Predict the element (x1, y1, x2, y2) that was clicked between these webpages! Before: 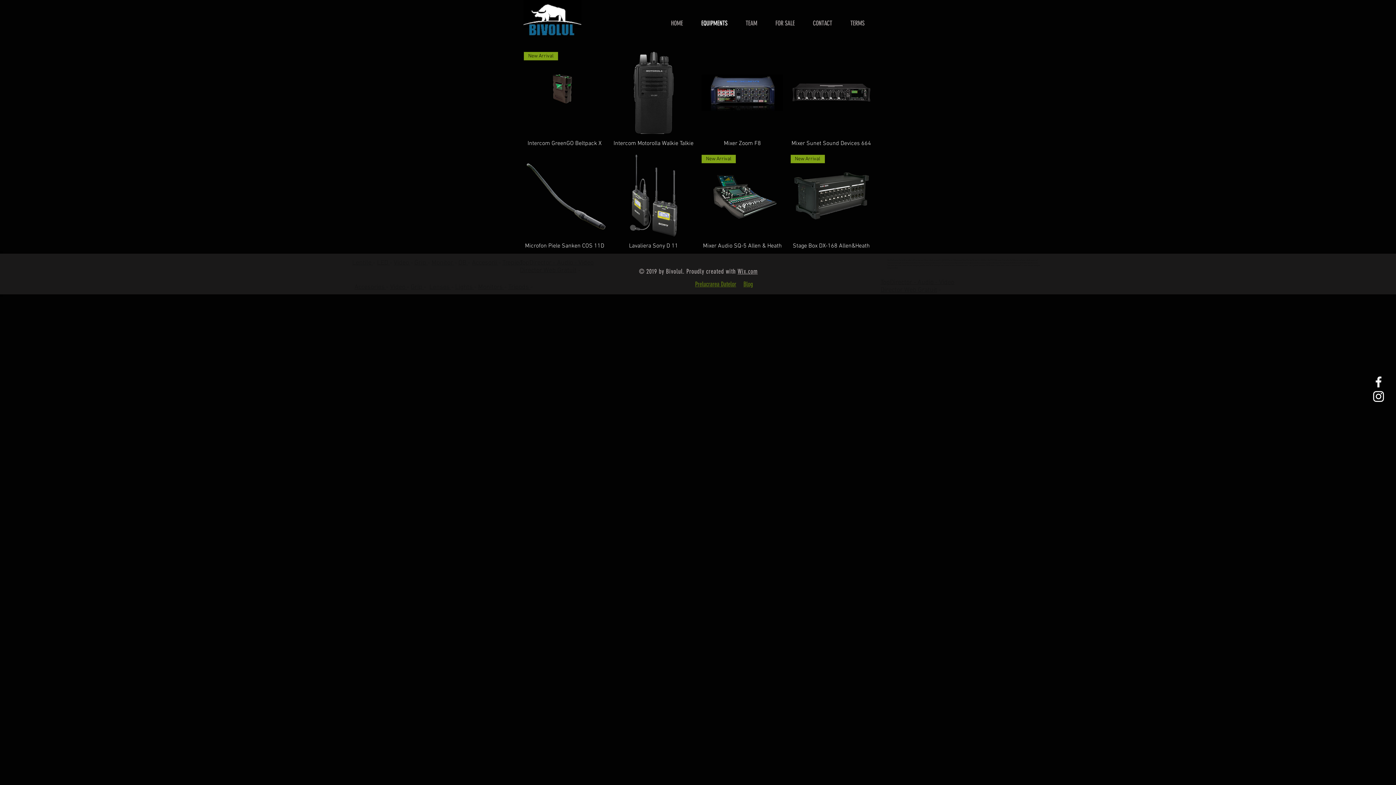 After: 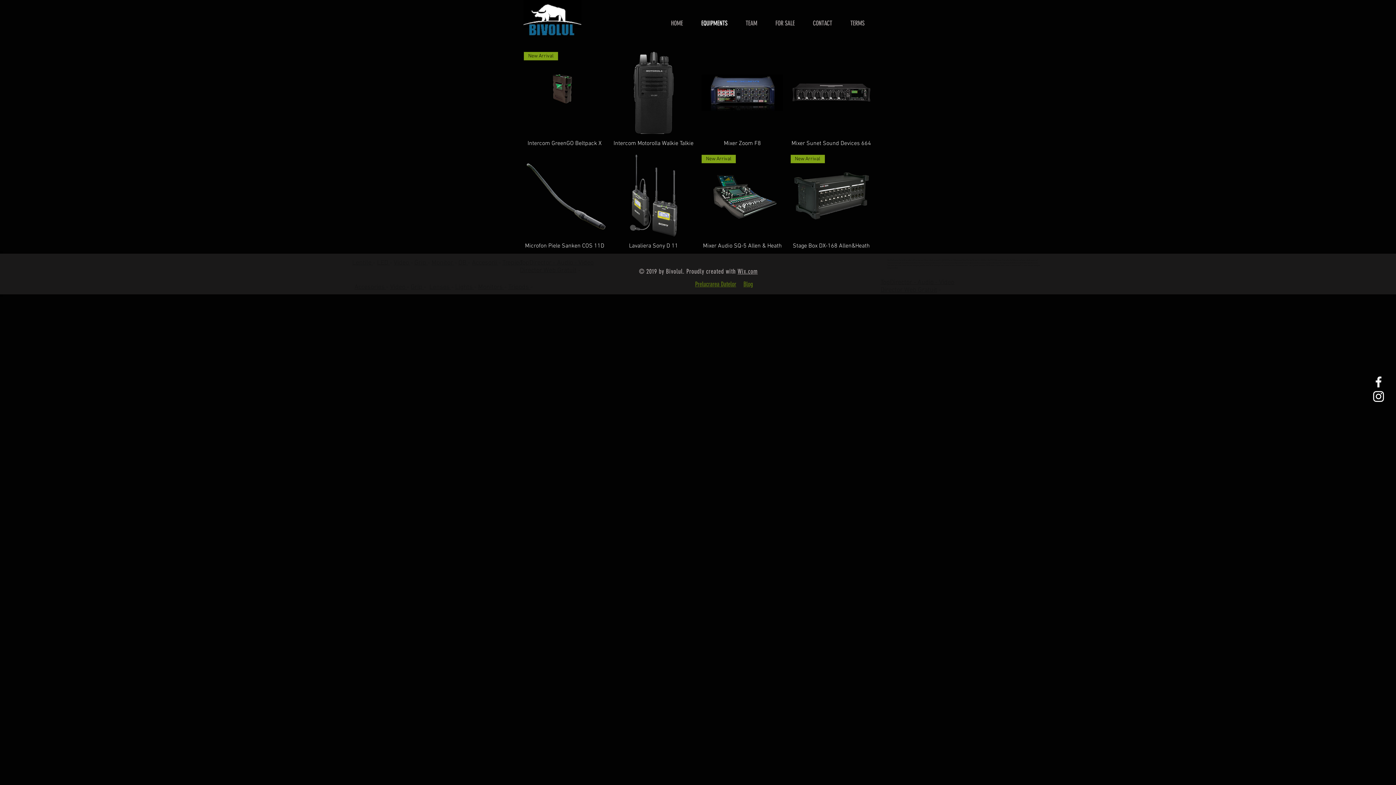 Action: label: White Facebook Icon bbox: (1371, 374, 1386, 389)